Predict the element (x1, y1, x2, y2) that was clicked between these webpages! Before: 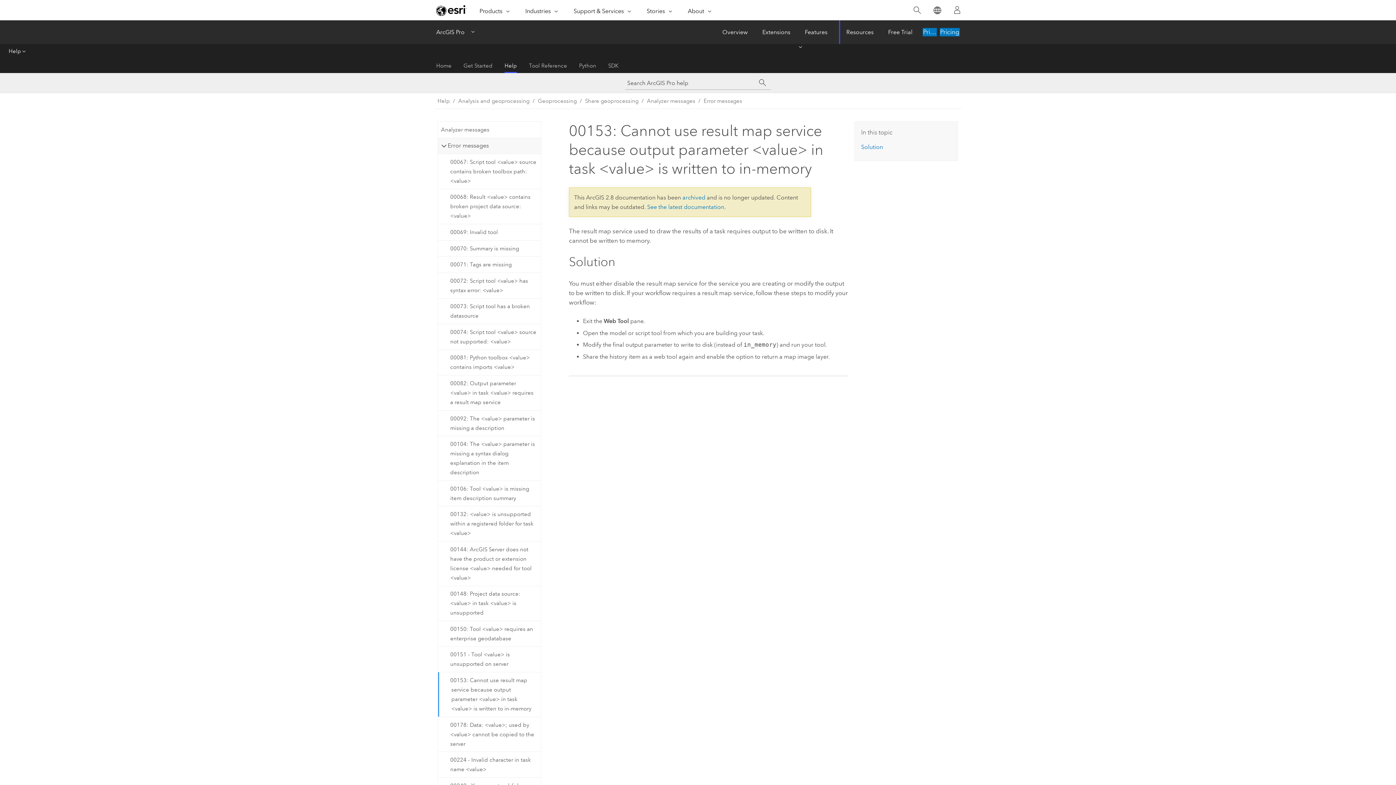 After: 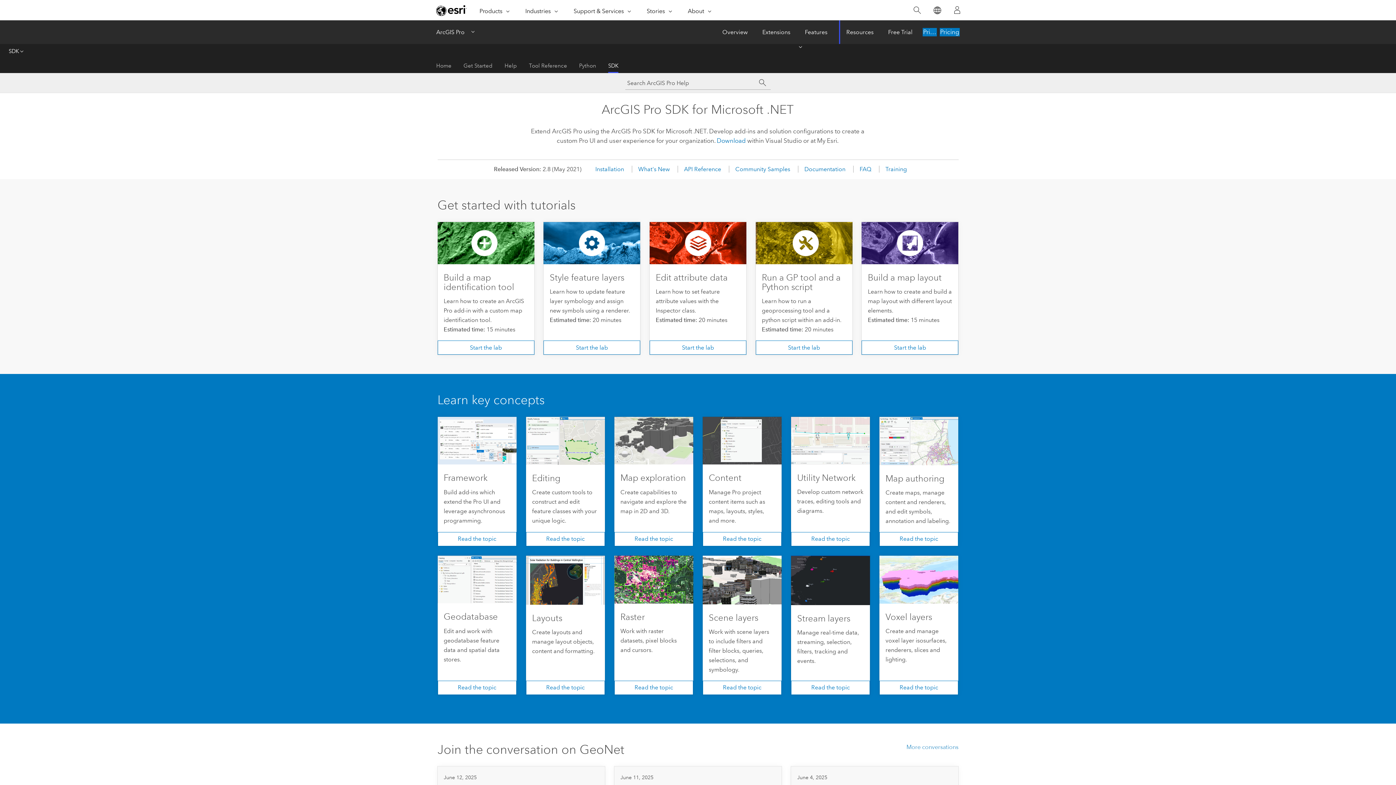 Action: label: SDK bbox: (608, 58, 618, 73)